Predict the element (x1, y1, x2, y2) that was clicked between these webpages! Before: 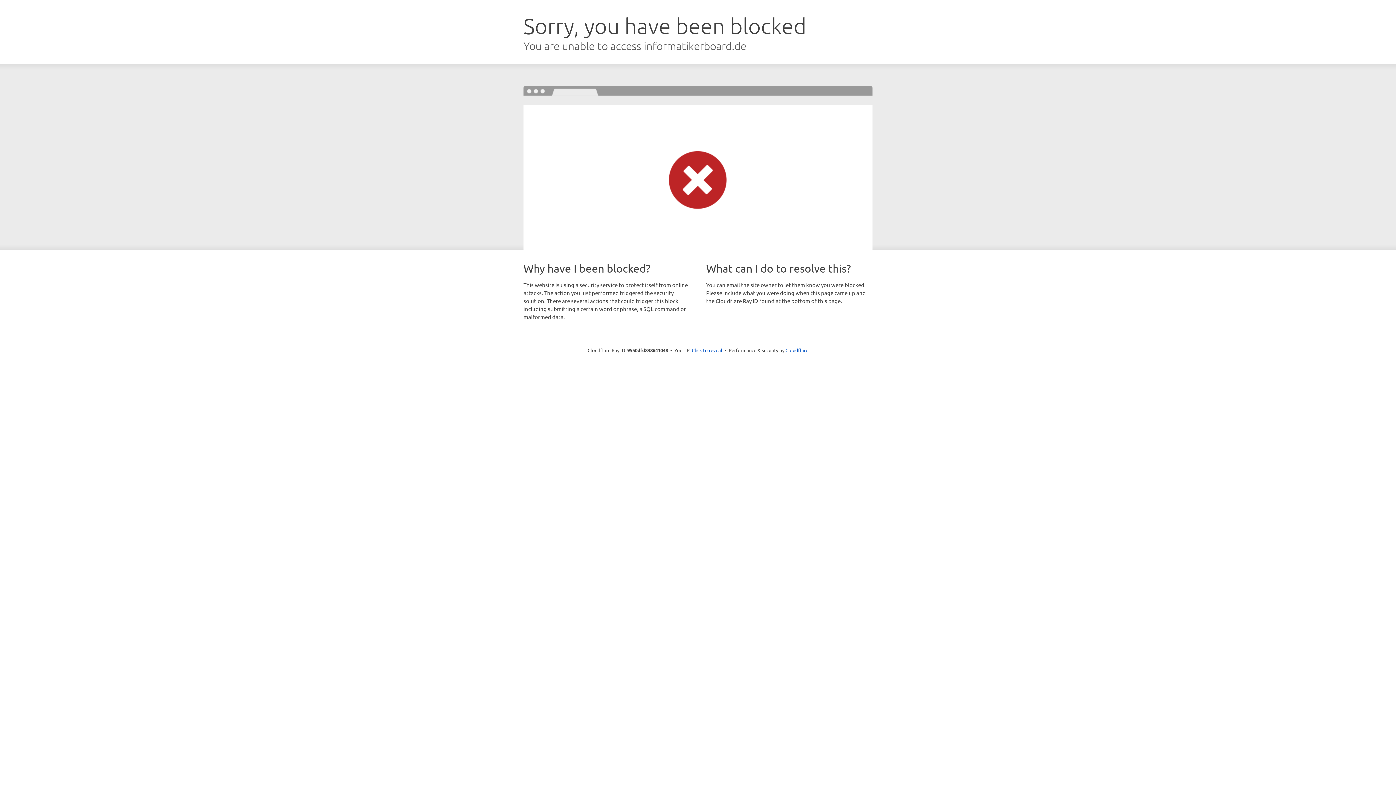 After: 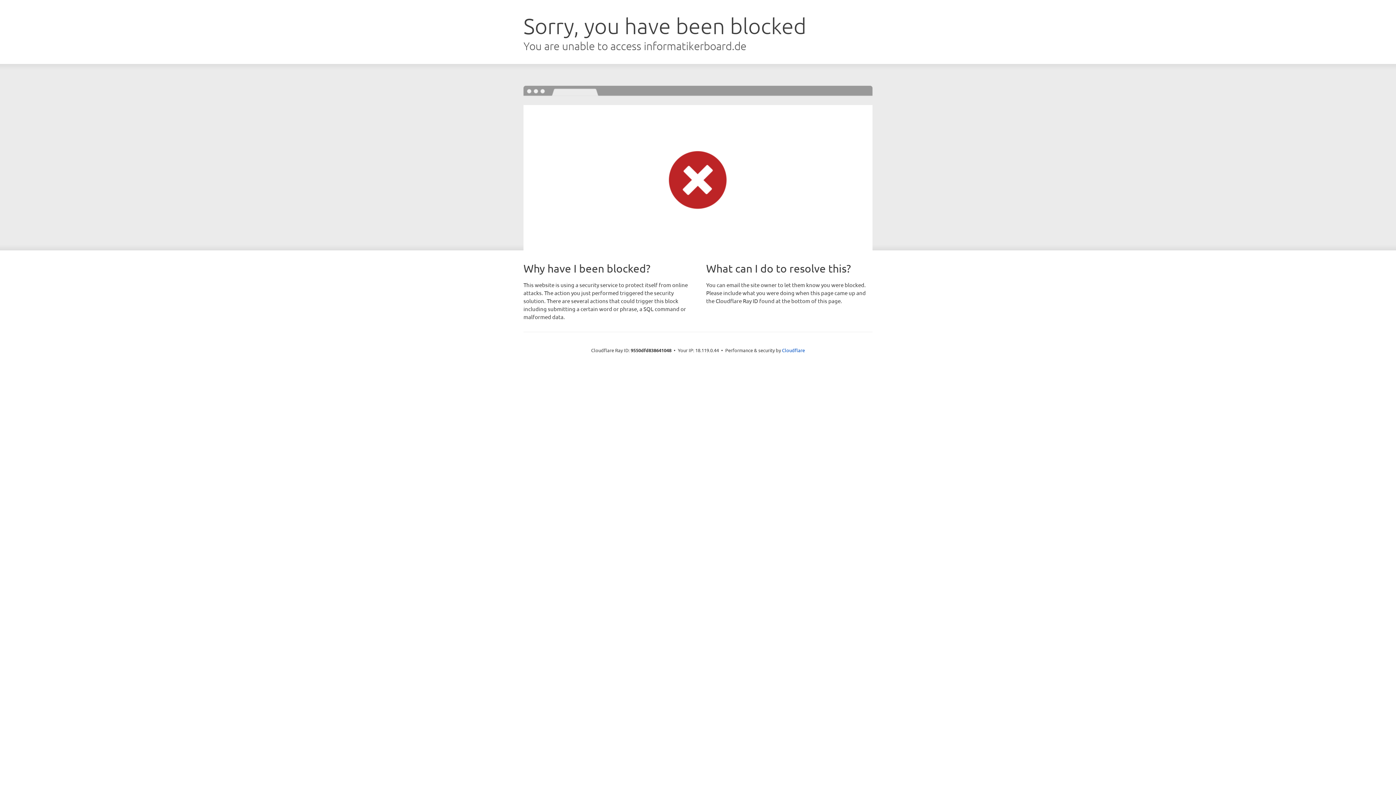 Action: label: Click to reveal bbox: (692, 346, 722, 353)